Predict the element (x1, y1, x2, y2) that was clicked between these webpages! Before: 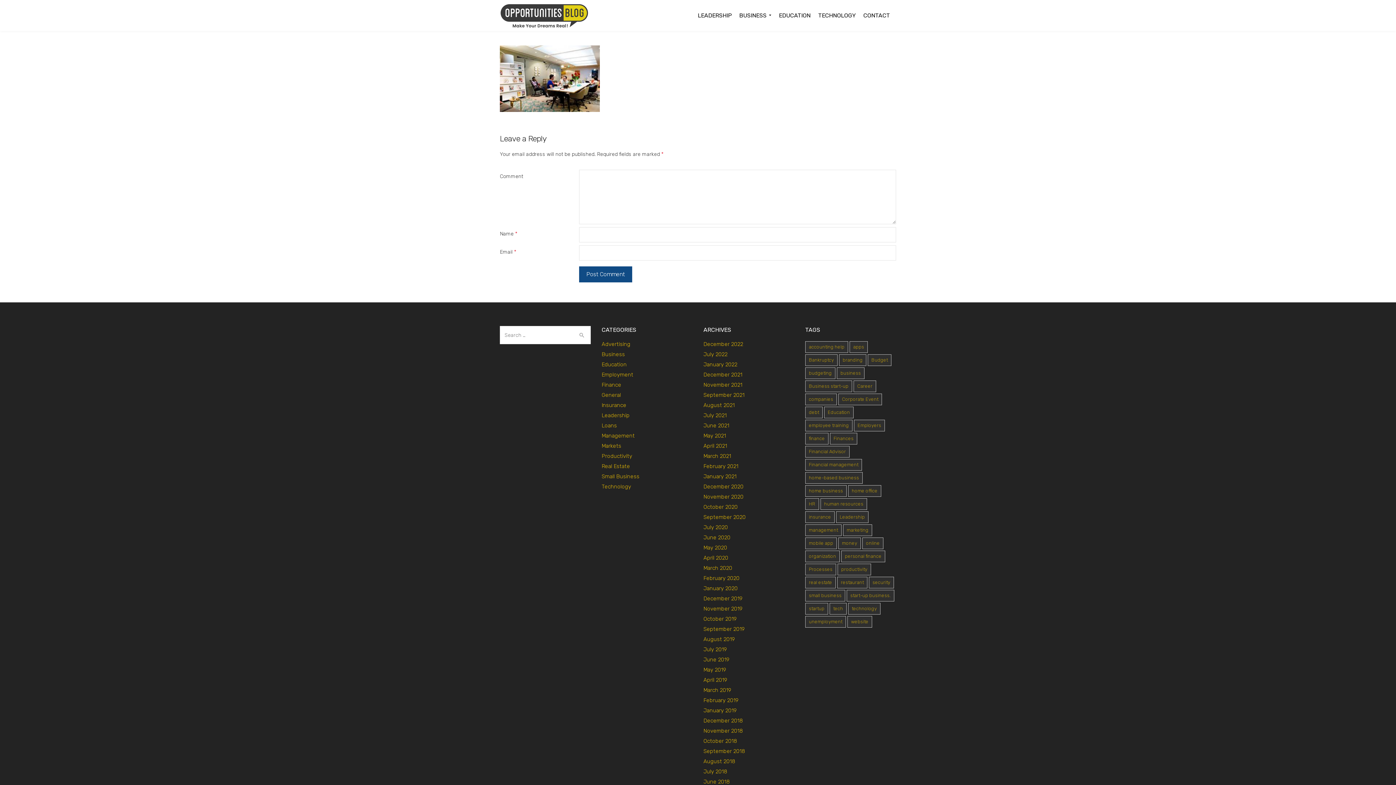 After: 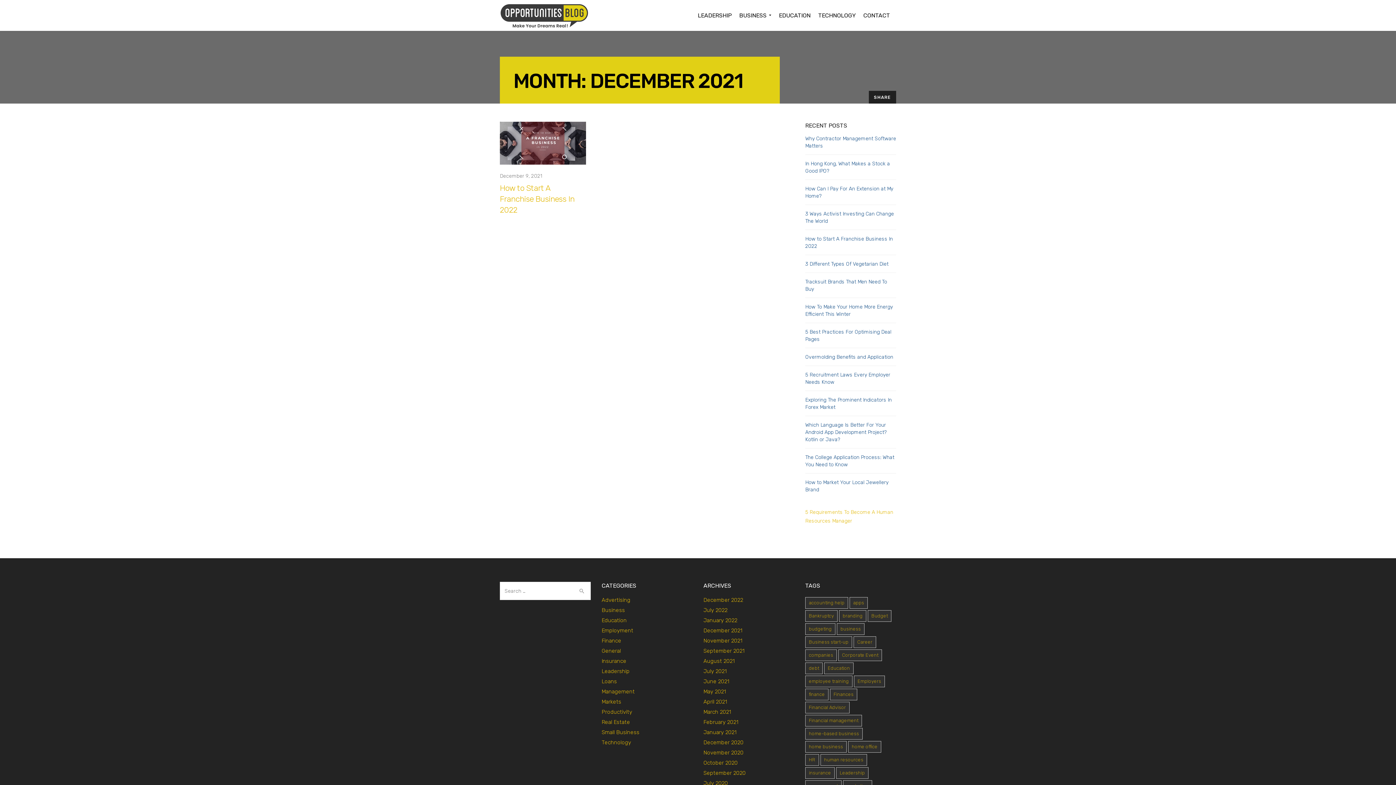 Action: bbox: (703, 371, 742, 378) label: December 2021